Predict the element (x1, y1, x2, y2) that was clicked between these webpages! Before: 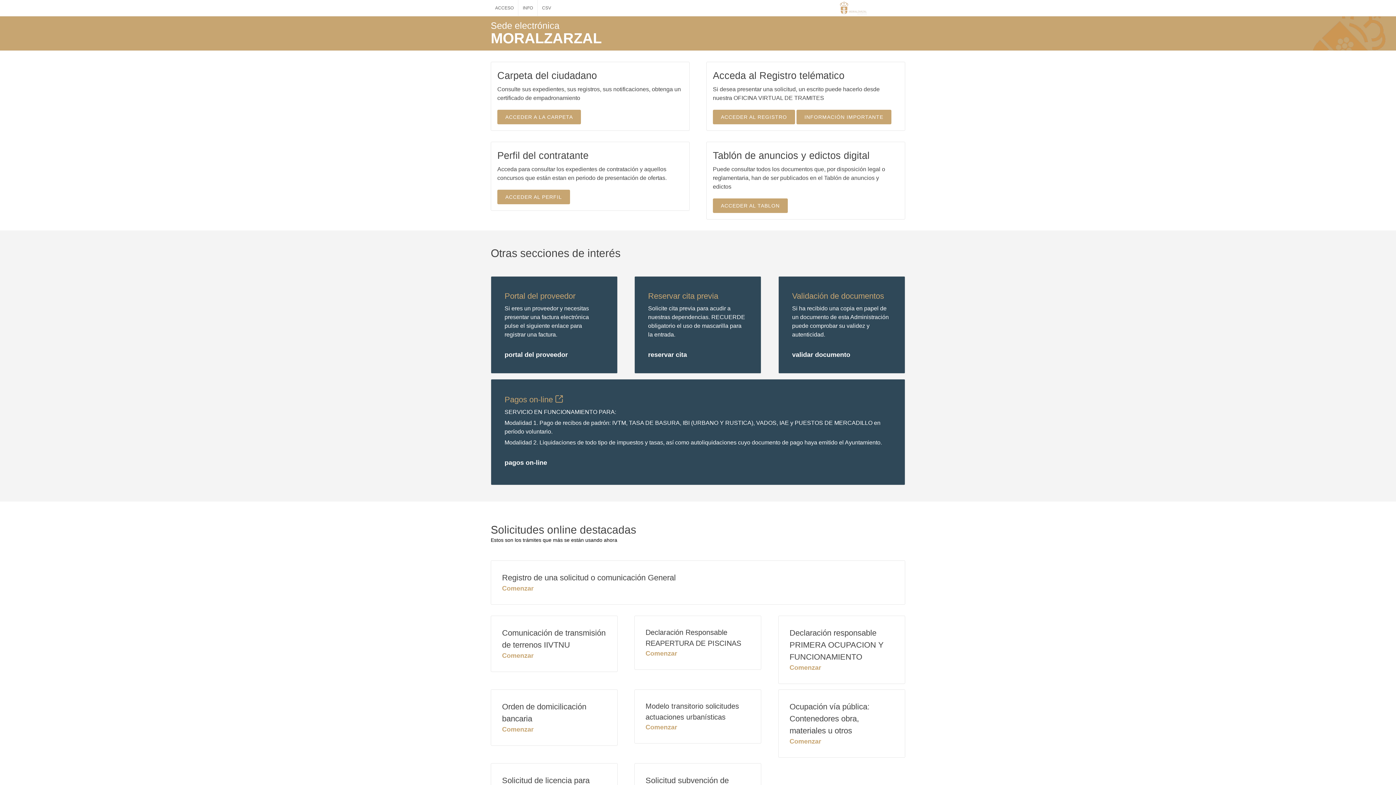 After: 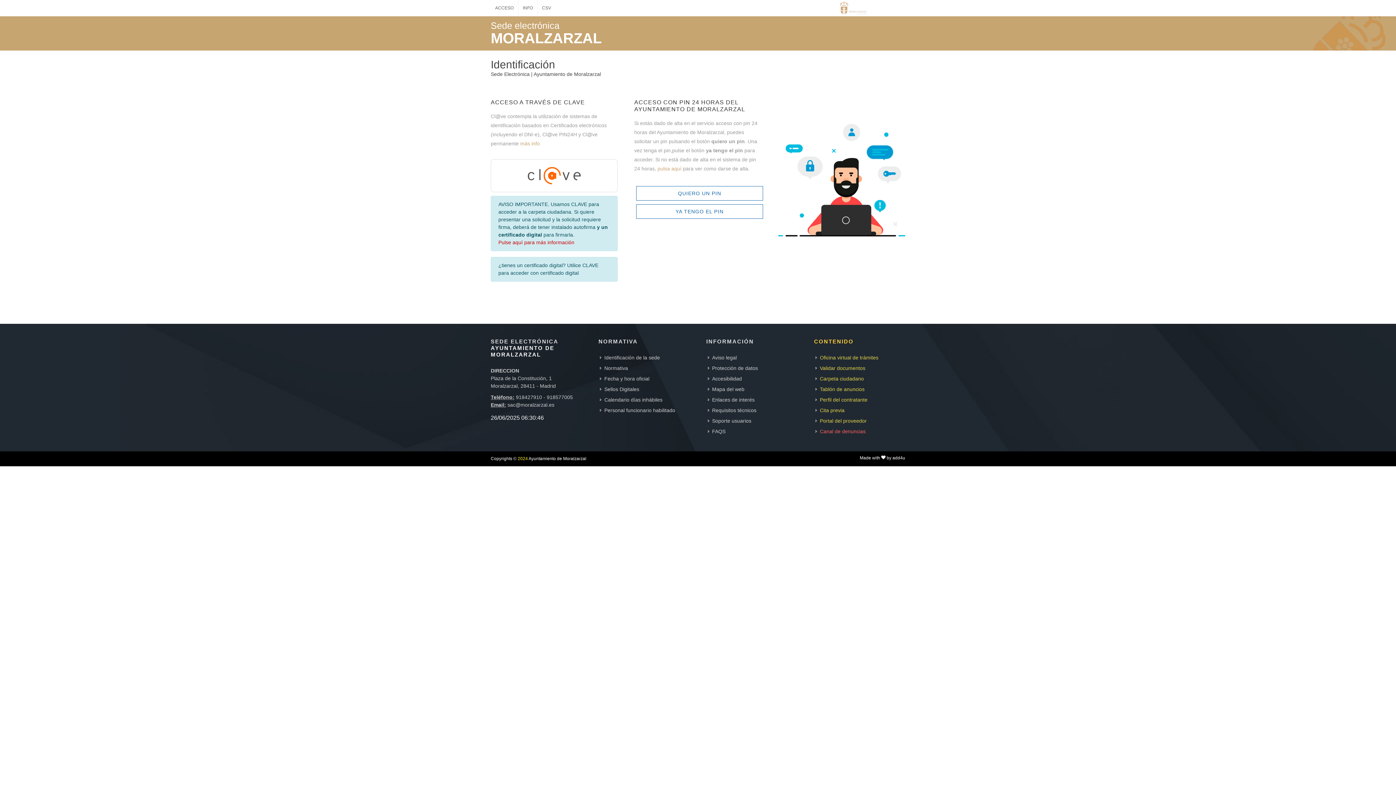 Action: label: ACCESO bbox: (490, 0, 518, 16)